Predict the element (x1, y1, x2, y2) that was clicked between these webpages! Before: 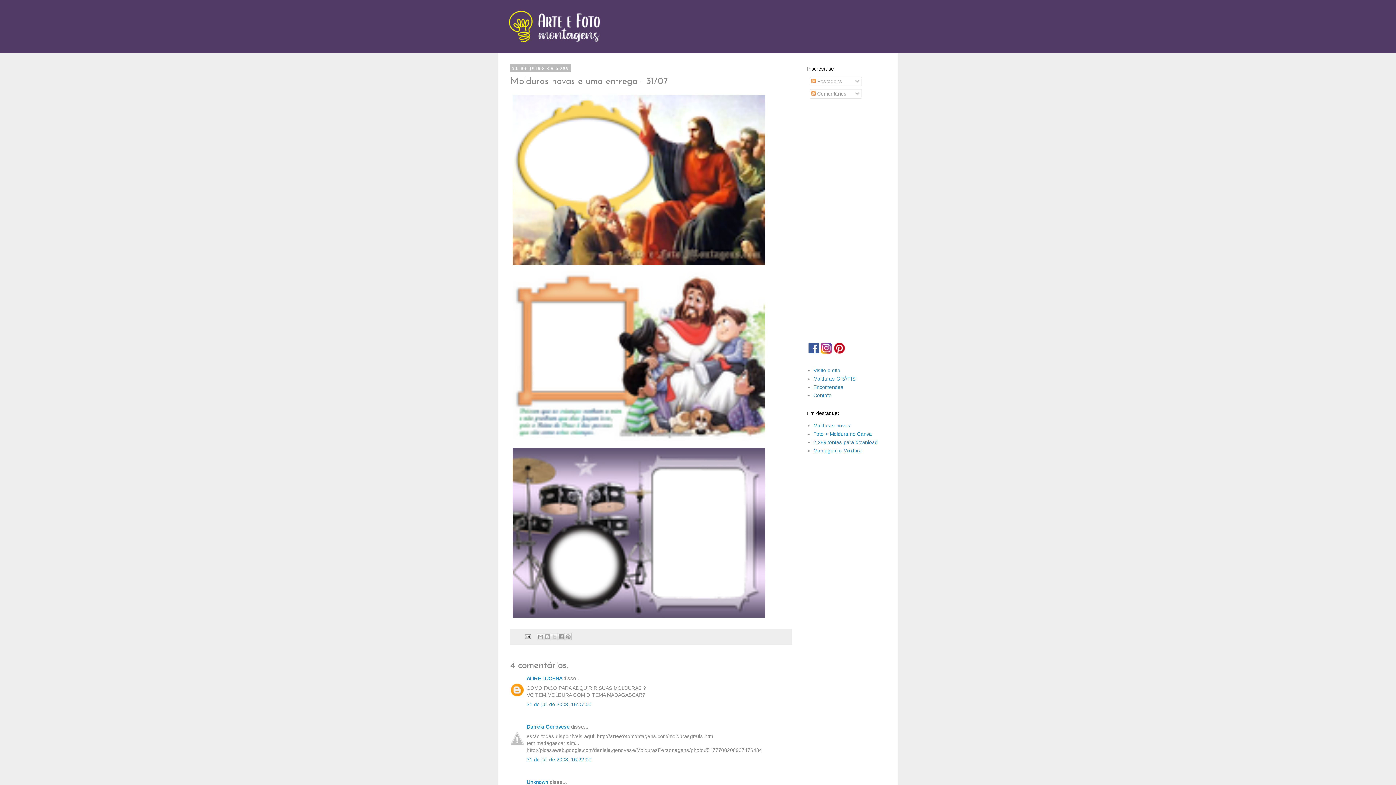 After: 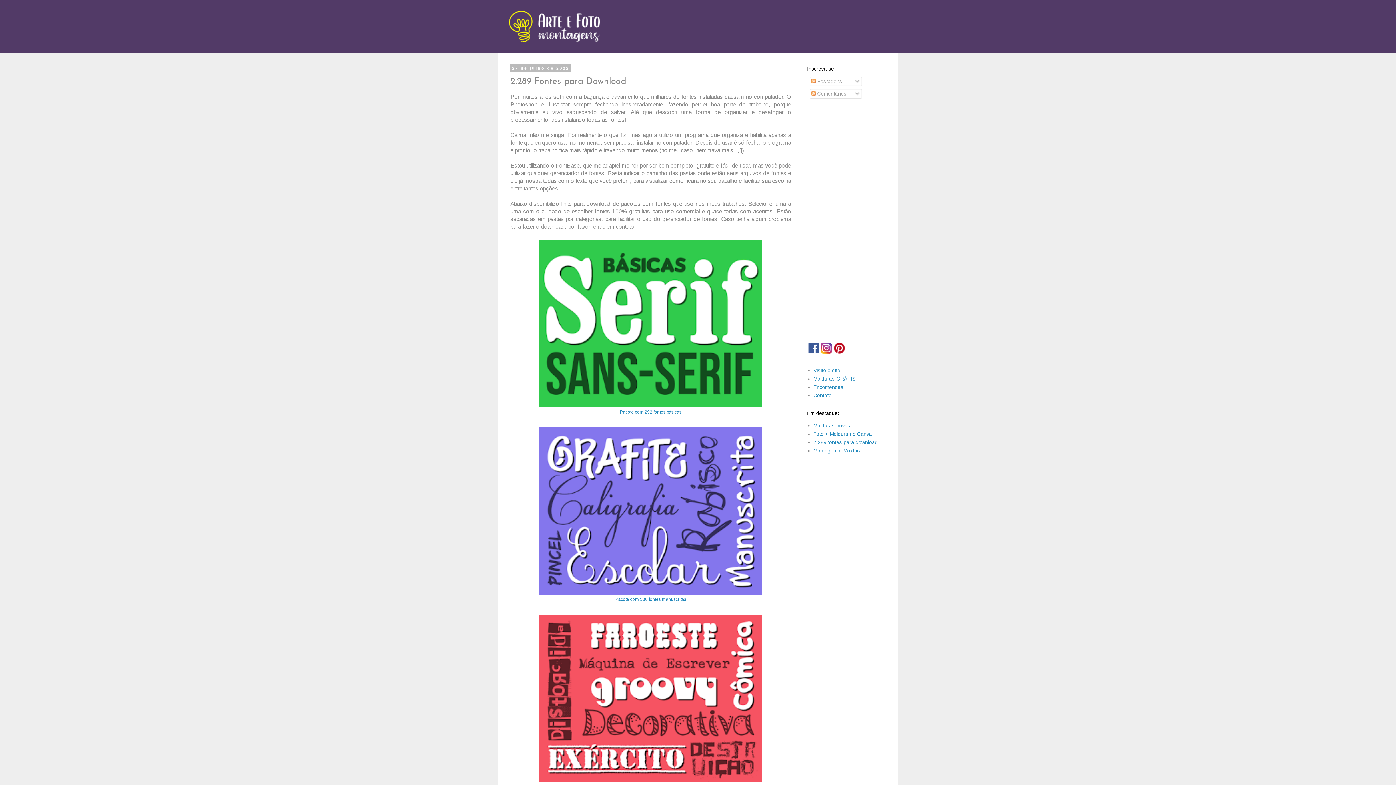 Action: bbox: (813, 439, 878, 445) label: 2.289 fontes para download